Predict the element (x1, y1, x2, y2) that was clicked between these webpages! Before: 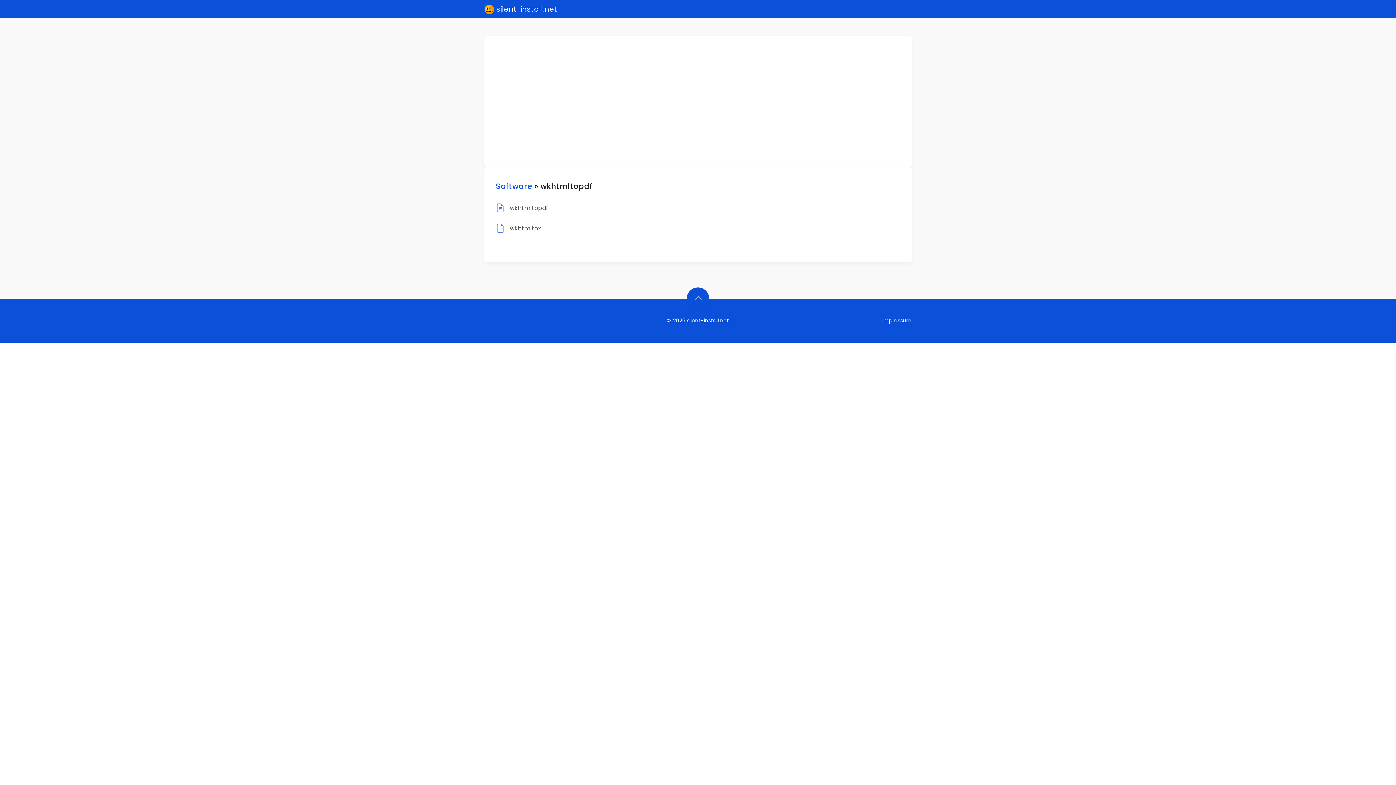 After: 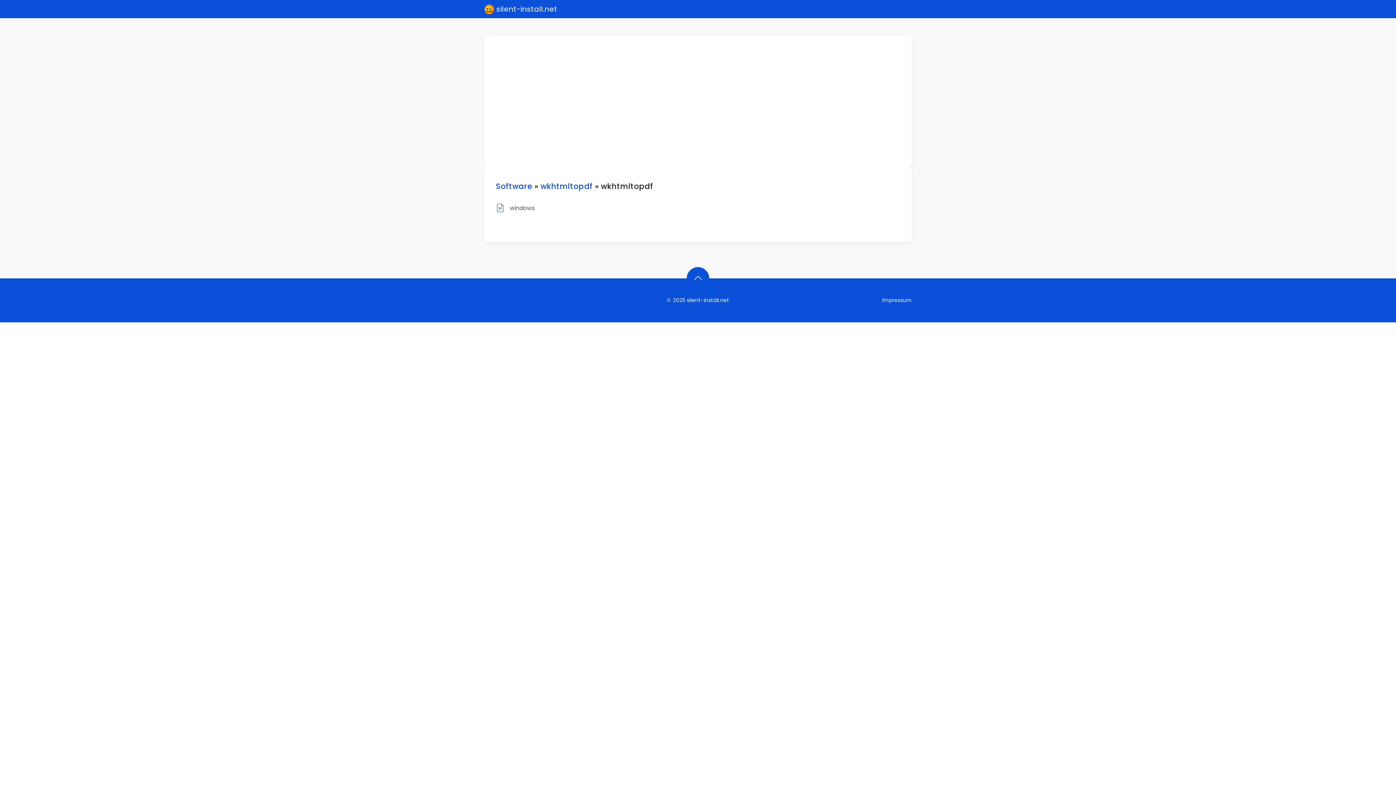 Action: label: wkhtmltopdf bbox: (510, 204, 548, 212)